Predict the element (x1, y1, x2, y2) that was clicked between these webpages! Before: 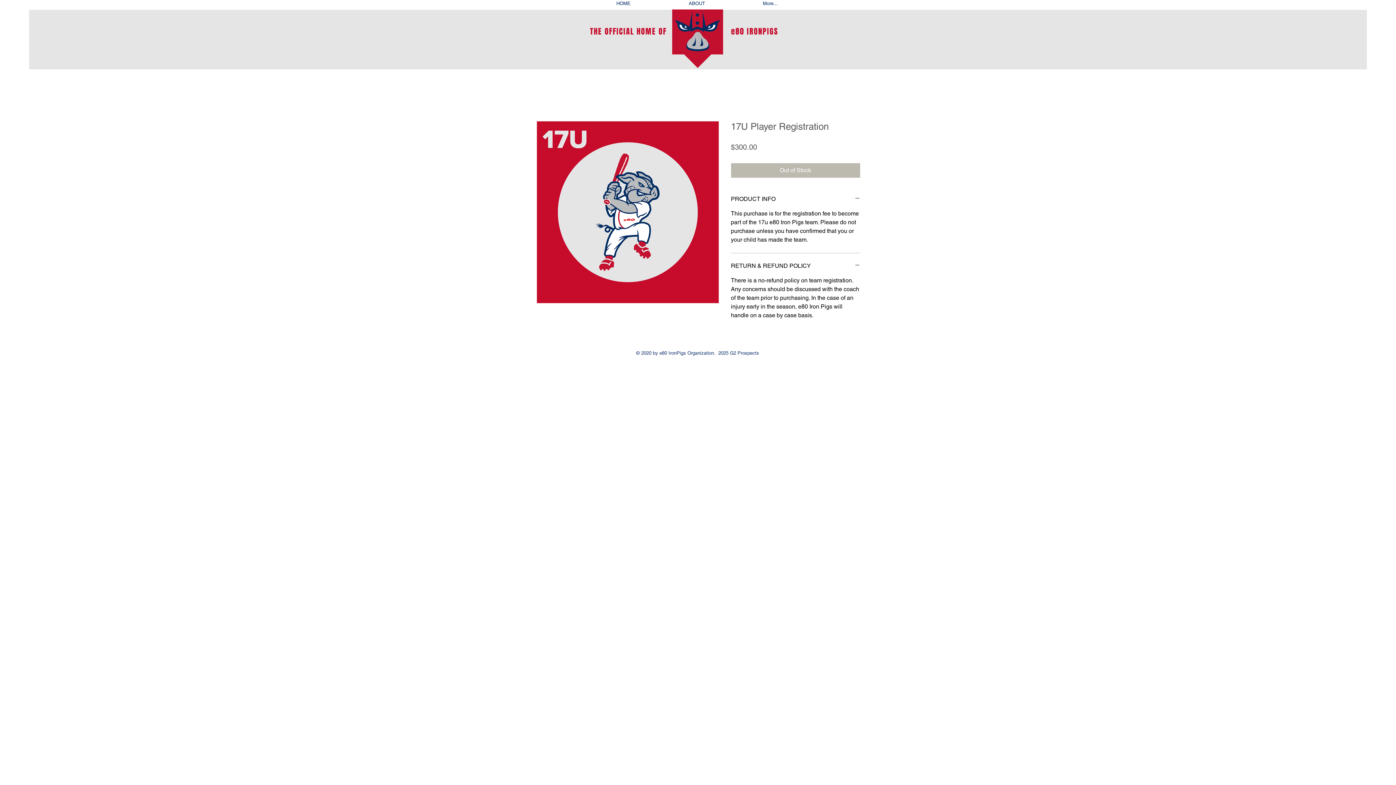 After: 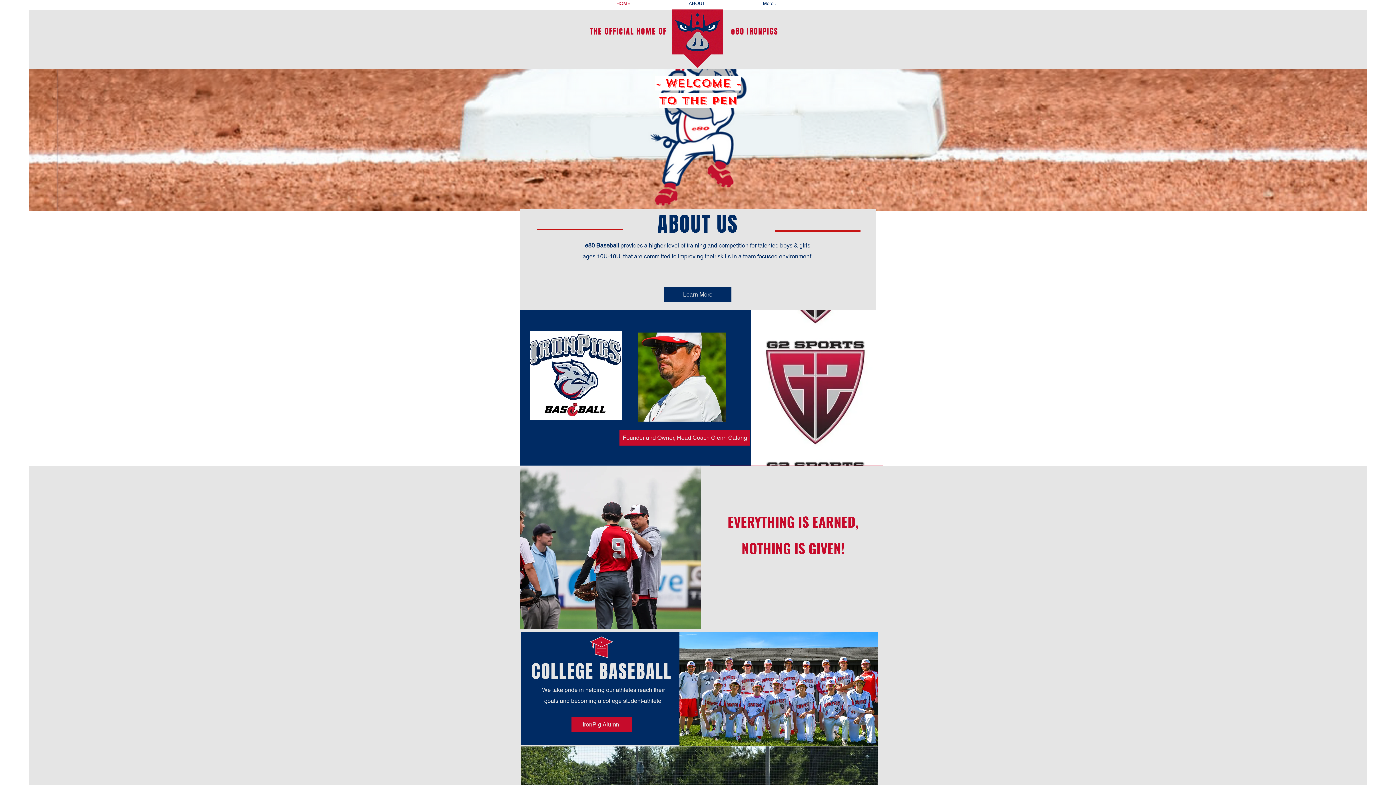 Action: bbox: (672, 9, 723, 68)